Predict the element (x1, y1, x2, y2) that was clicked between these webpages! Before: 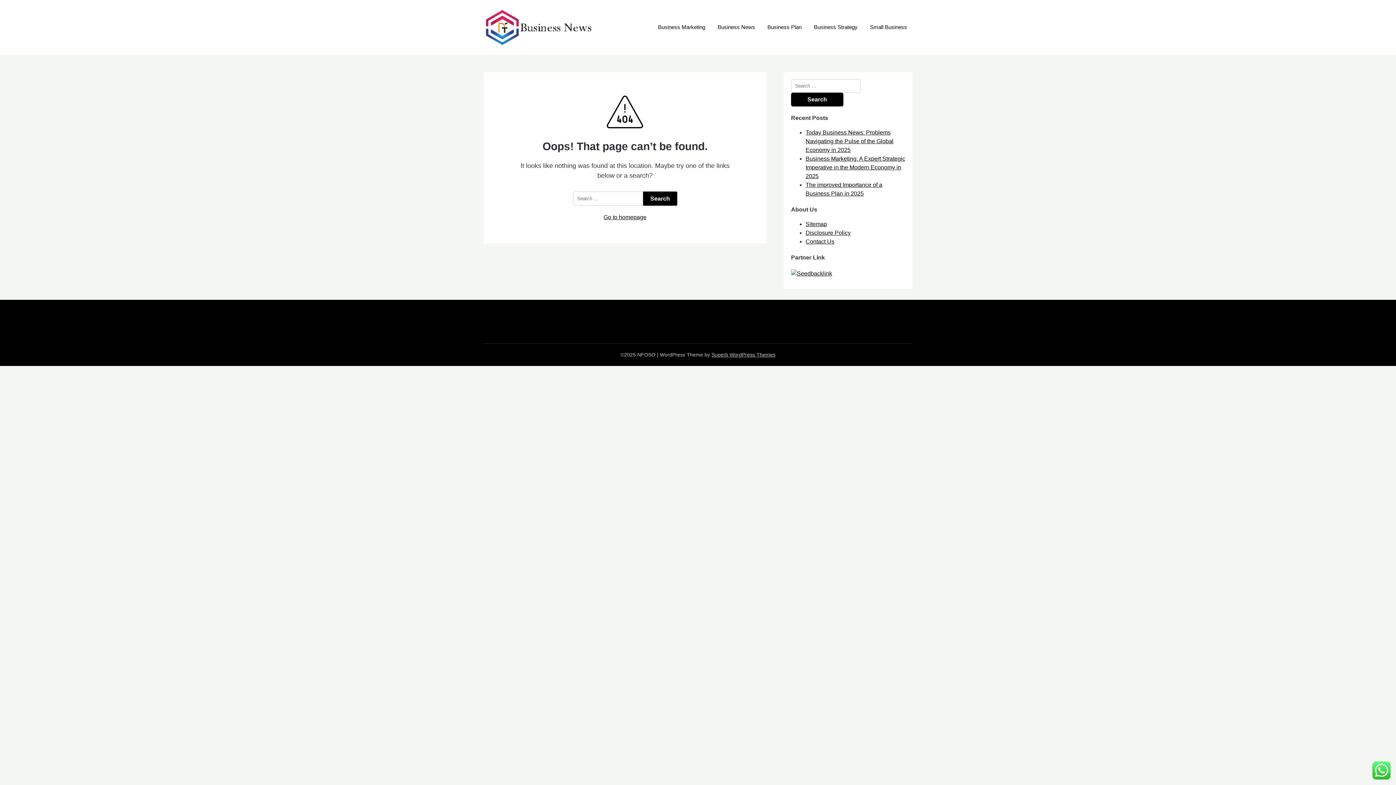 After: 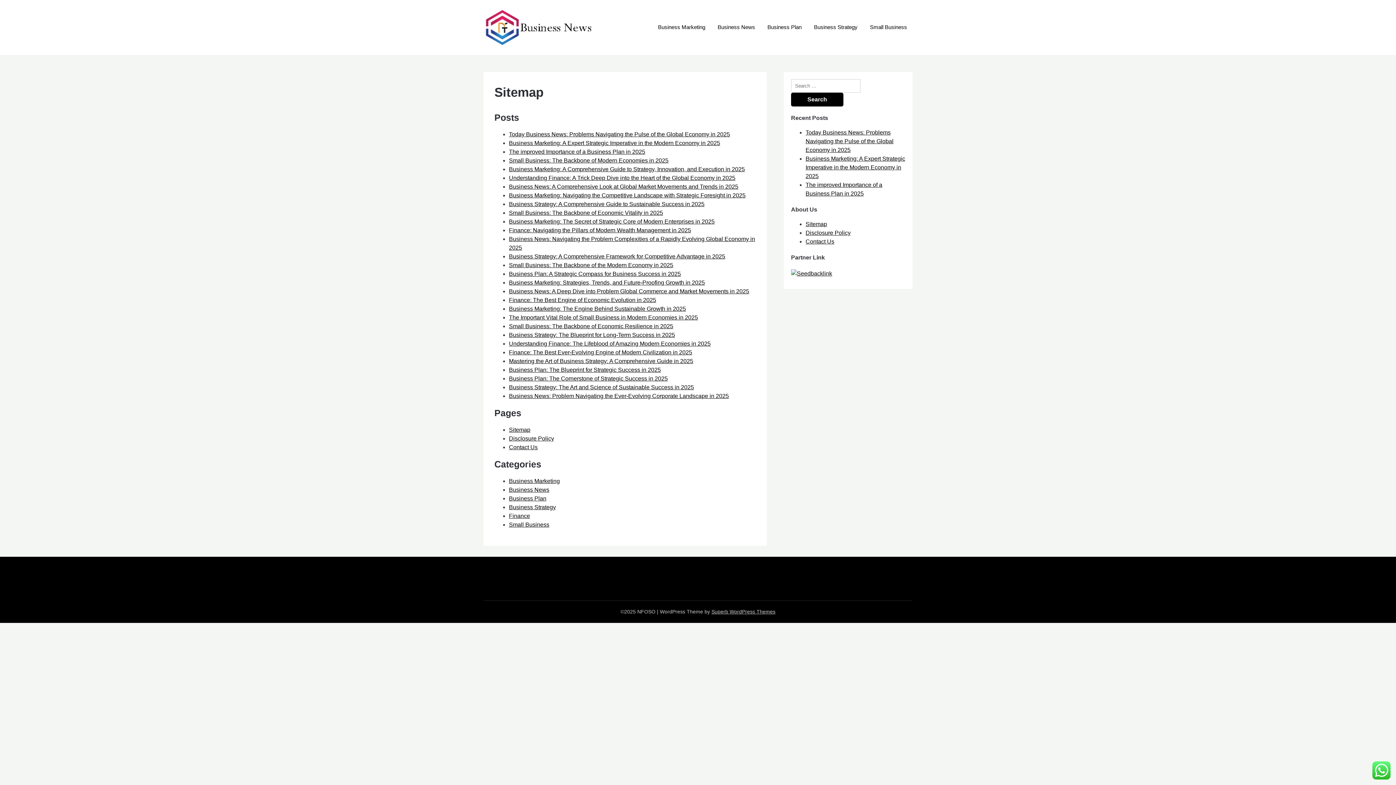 Action: bbox: (805, 220, 827, 227) label: Sitemap